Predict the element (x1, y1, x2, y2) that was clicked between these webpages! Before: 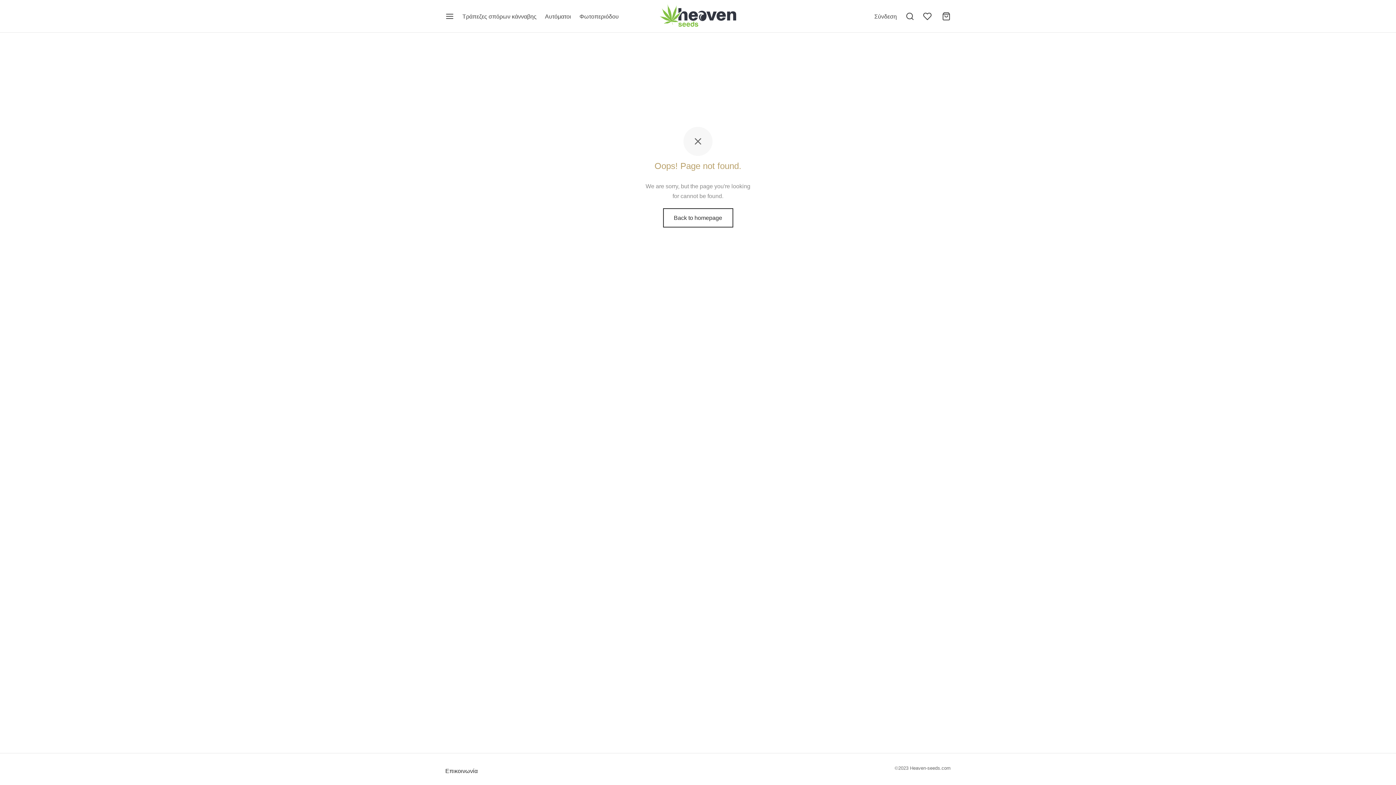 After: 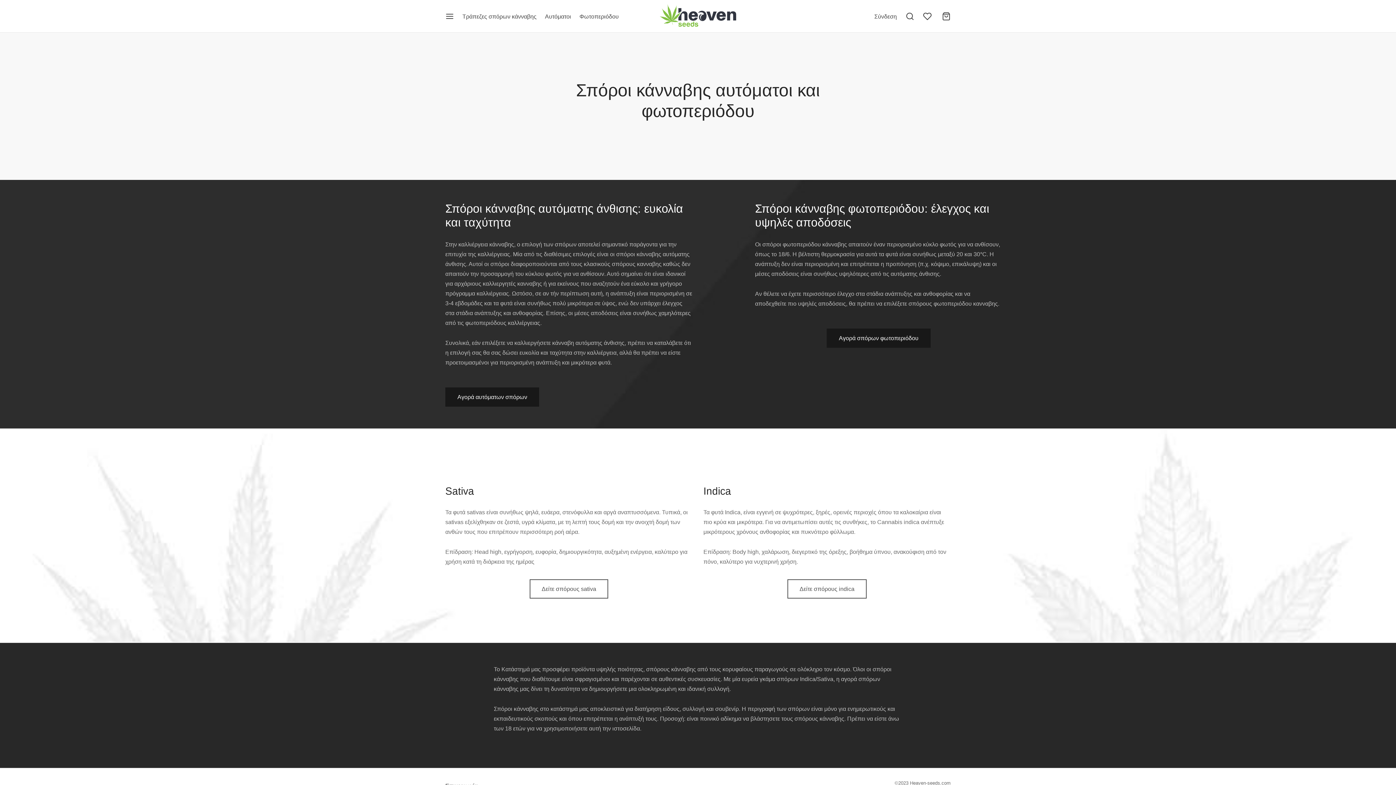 Action: bbox: (660, 0, 736, 32)